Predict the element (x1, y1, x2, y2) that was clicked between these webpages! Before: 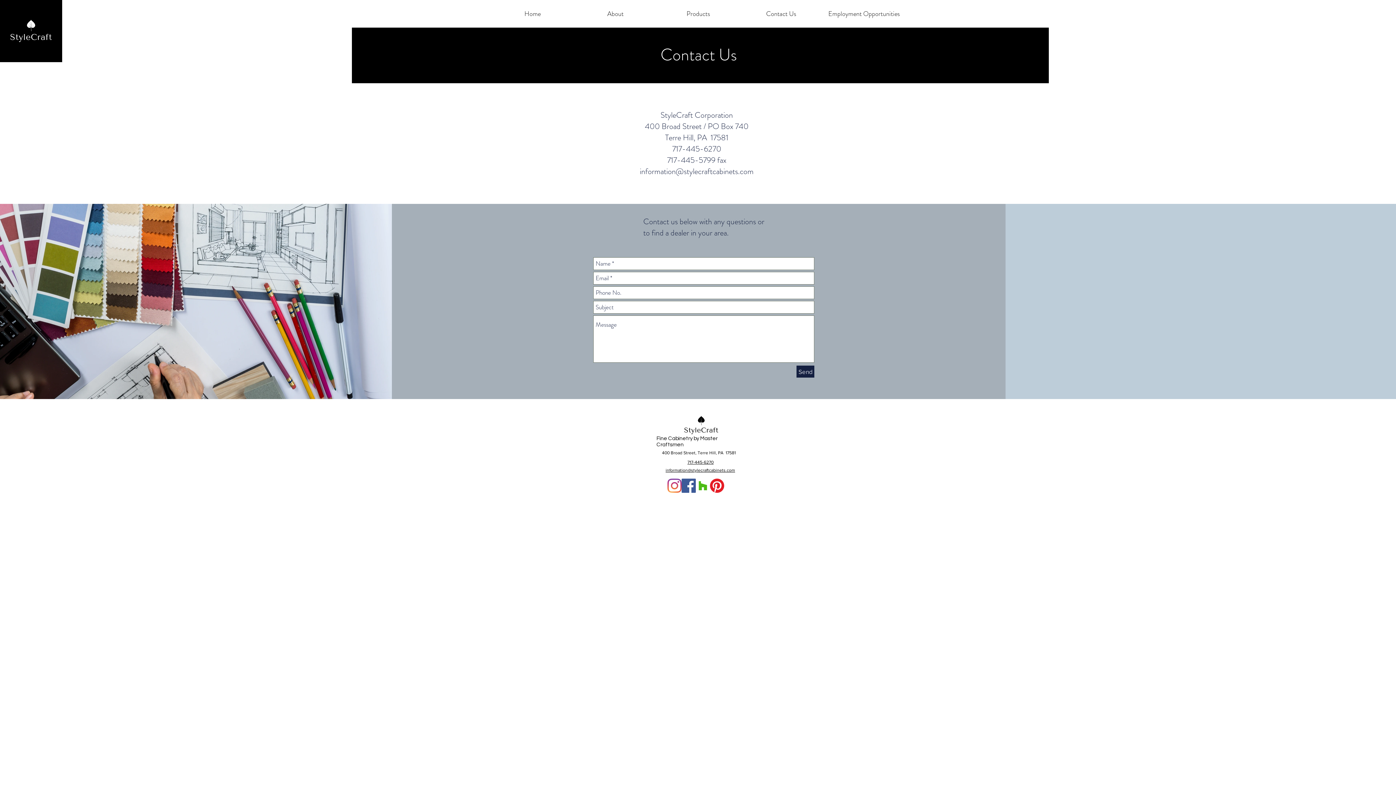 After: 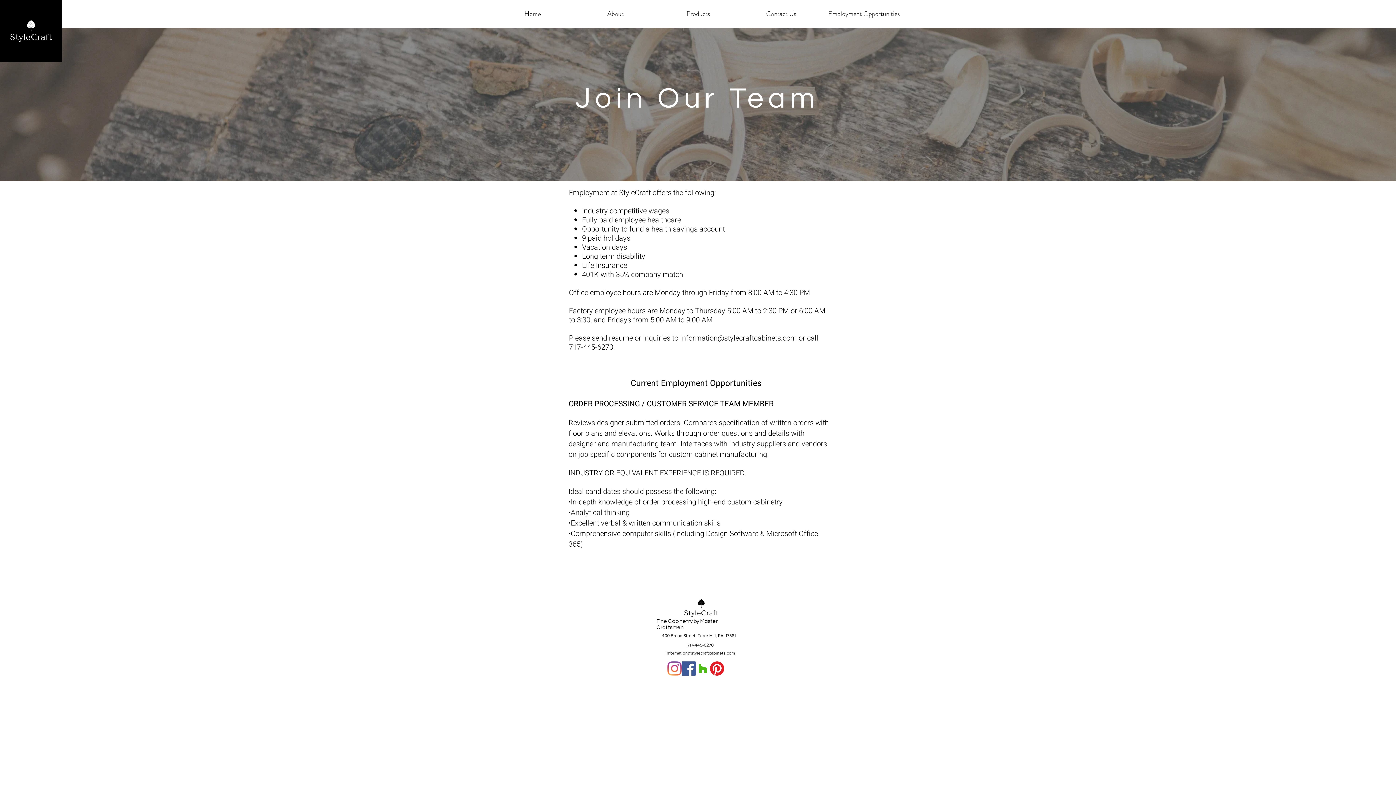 Action: bbox: (822, 0, 905, 27) label: Employment Opportunities